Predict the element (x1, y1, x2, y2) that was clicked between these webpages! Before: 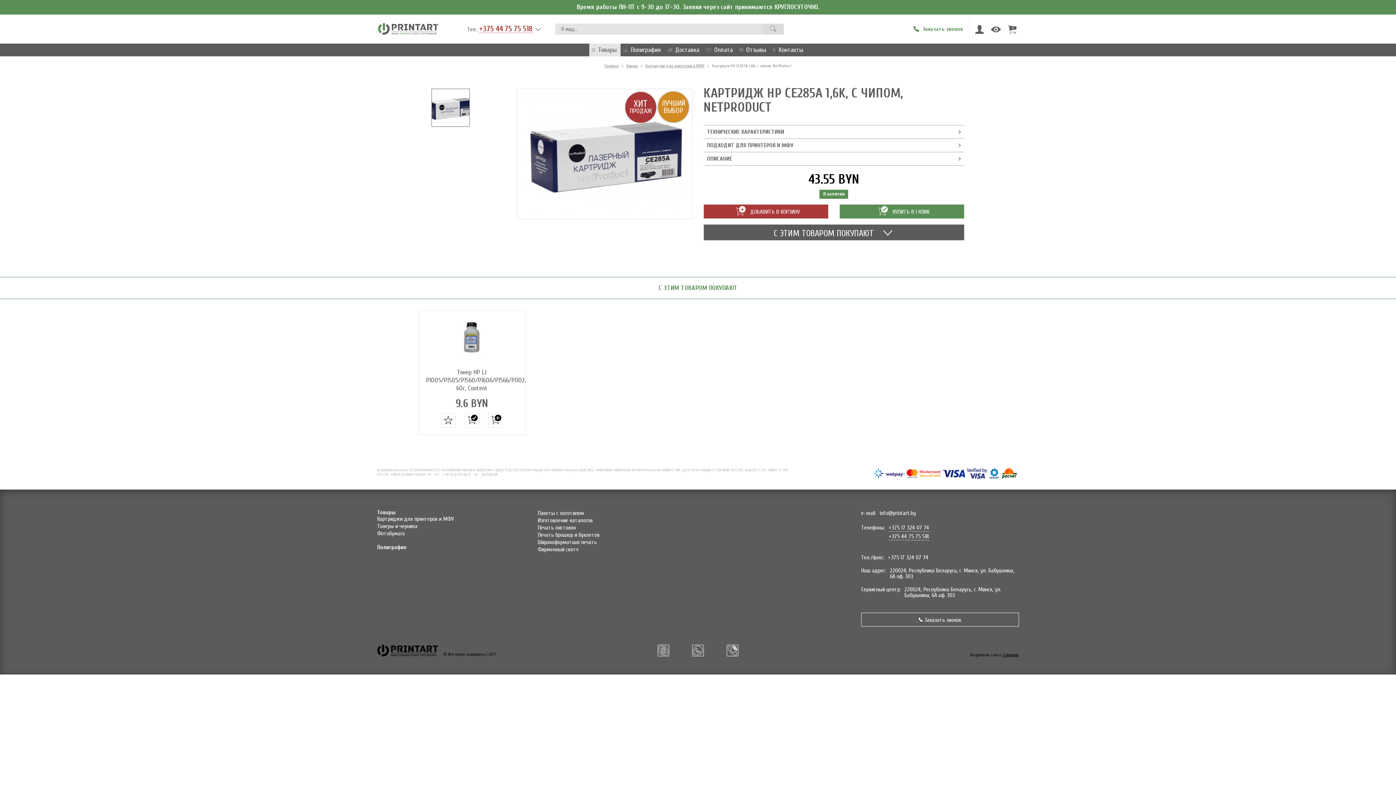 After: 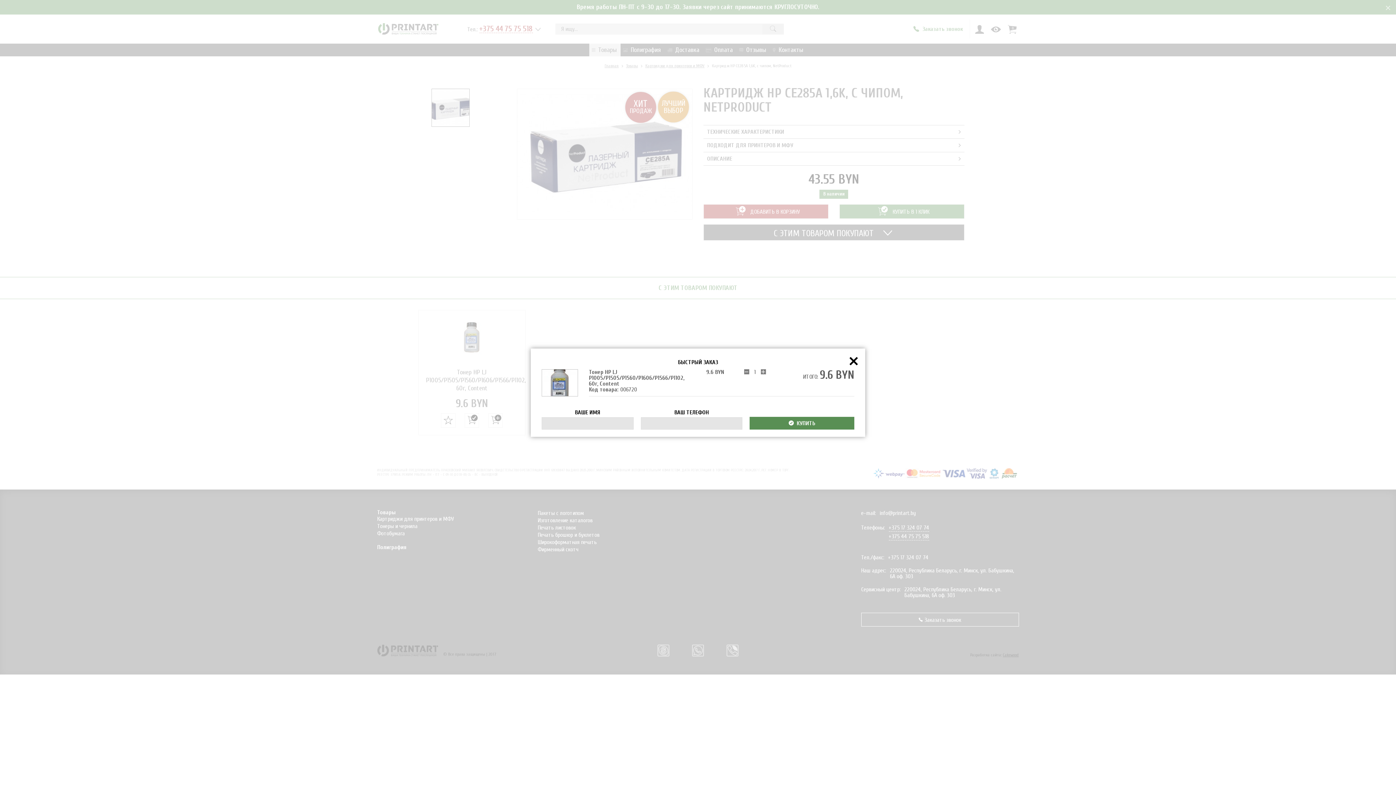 Action: bbox: (488, 413, 502, 428)